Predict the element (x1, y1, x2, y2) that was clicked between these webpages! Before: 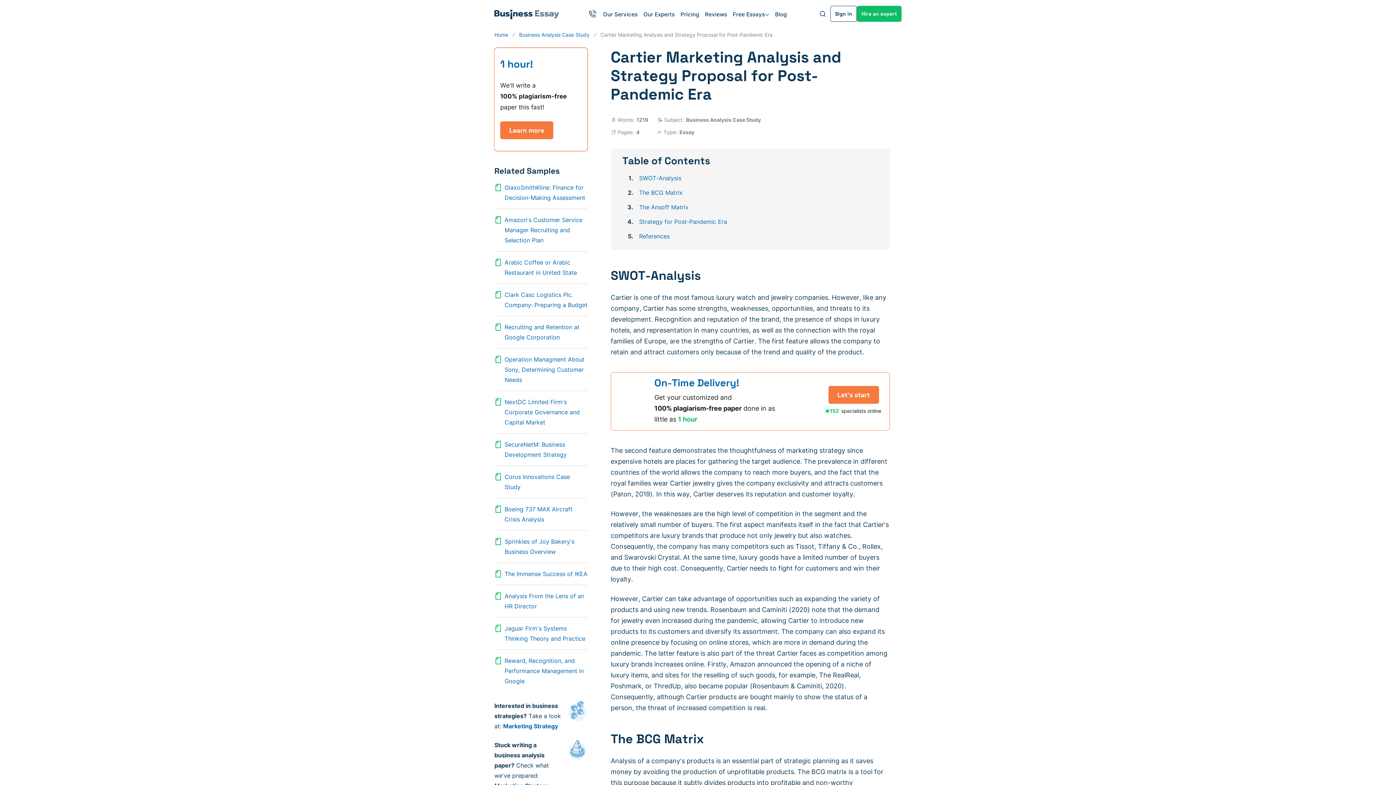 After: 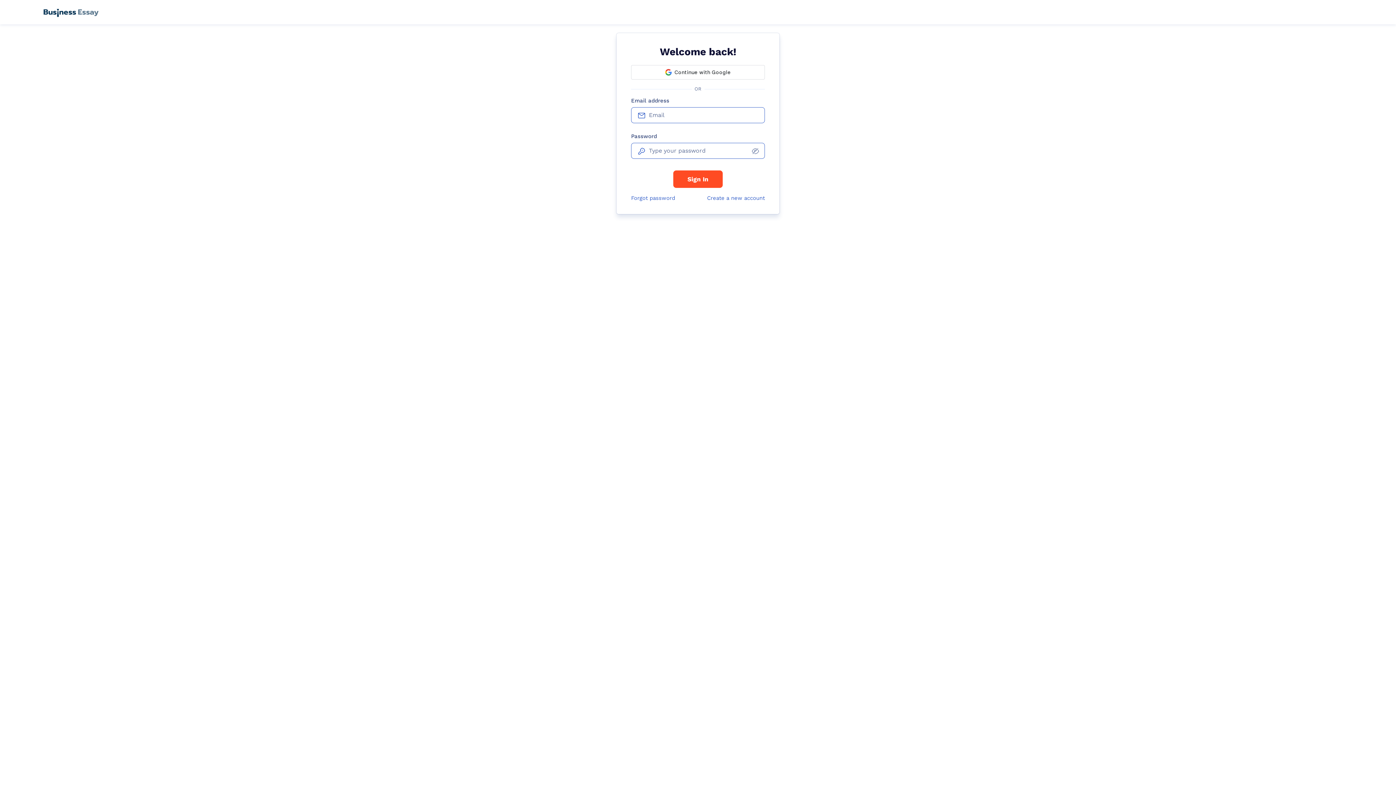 Action: bbox: (830, 5, 857, 21) label: Sign in